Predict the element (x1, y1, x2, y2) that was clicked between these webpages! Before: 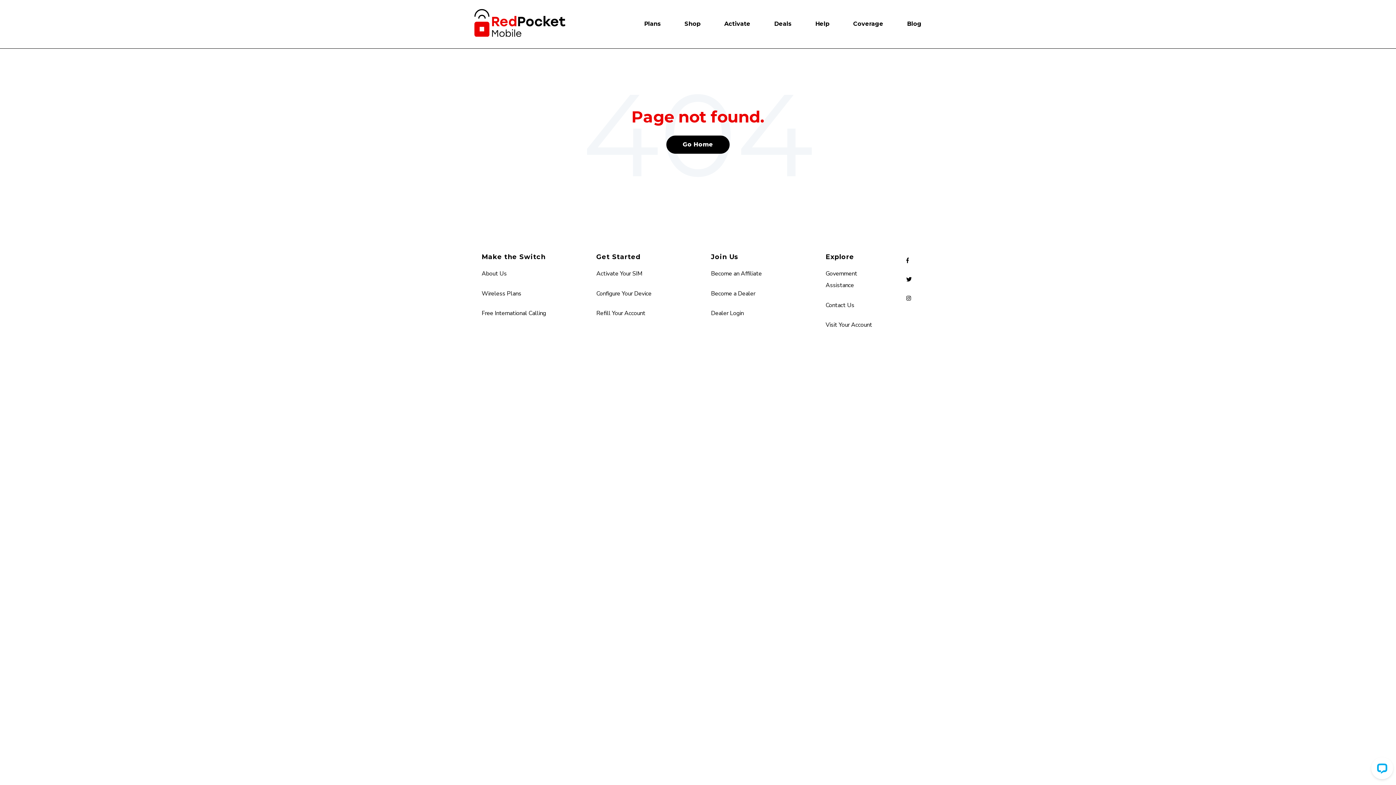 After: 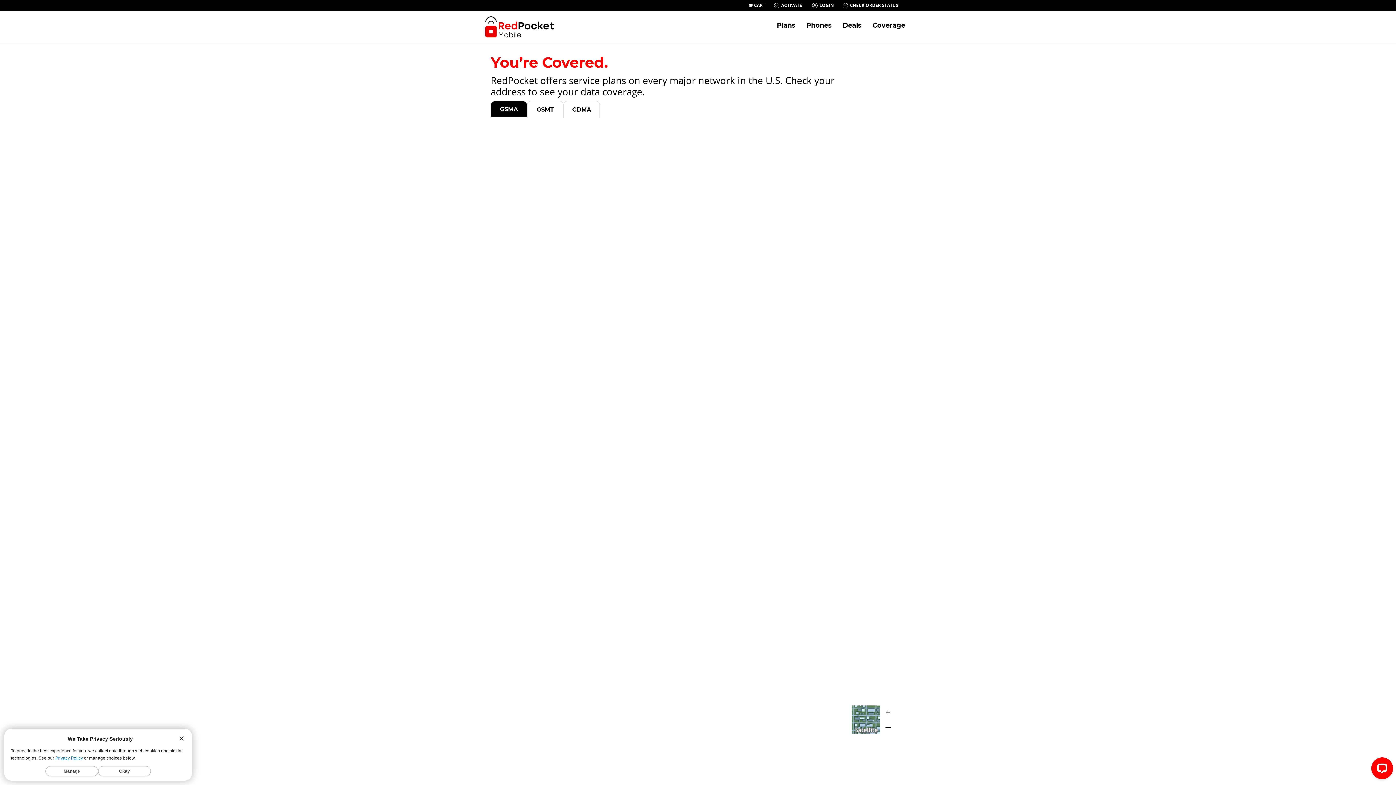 Action: label: Coverage bbox: (853, 20, 883, 27)